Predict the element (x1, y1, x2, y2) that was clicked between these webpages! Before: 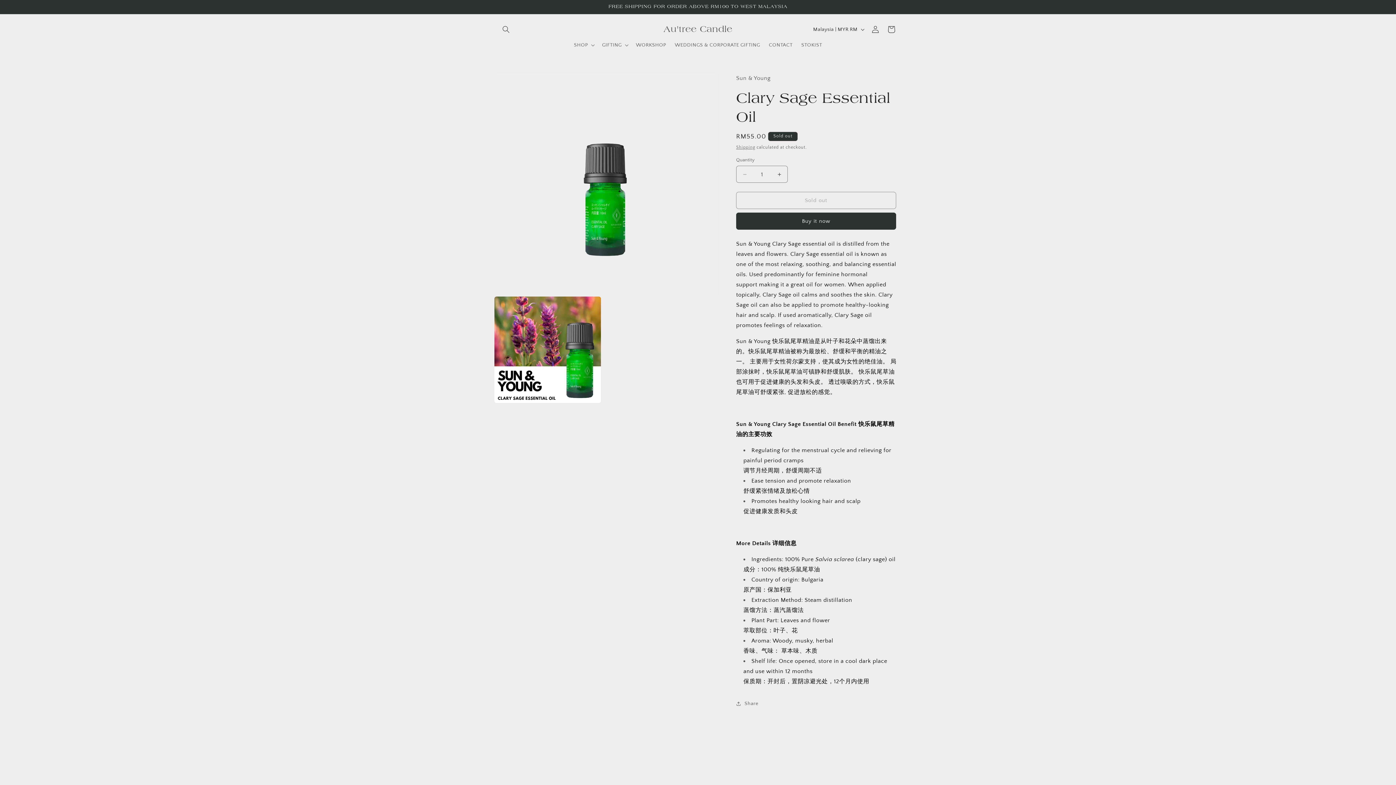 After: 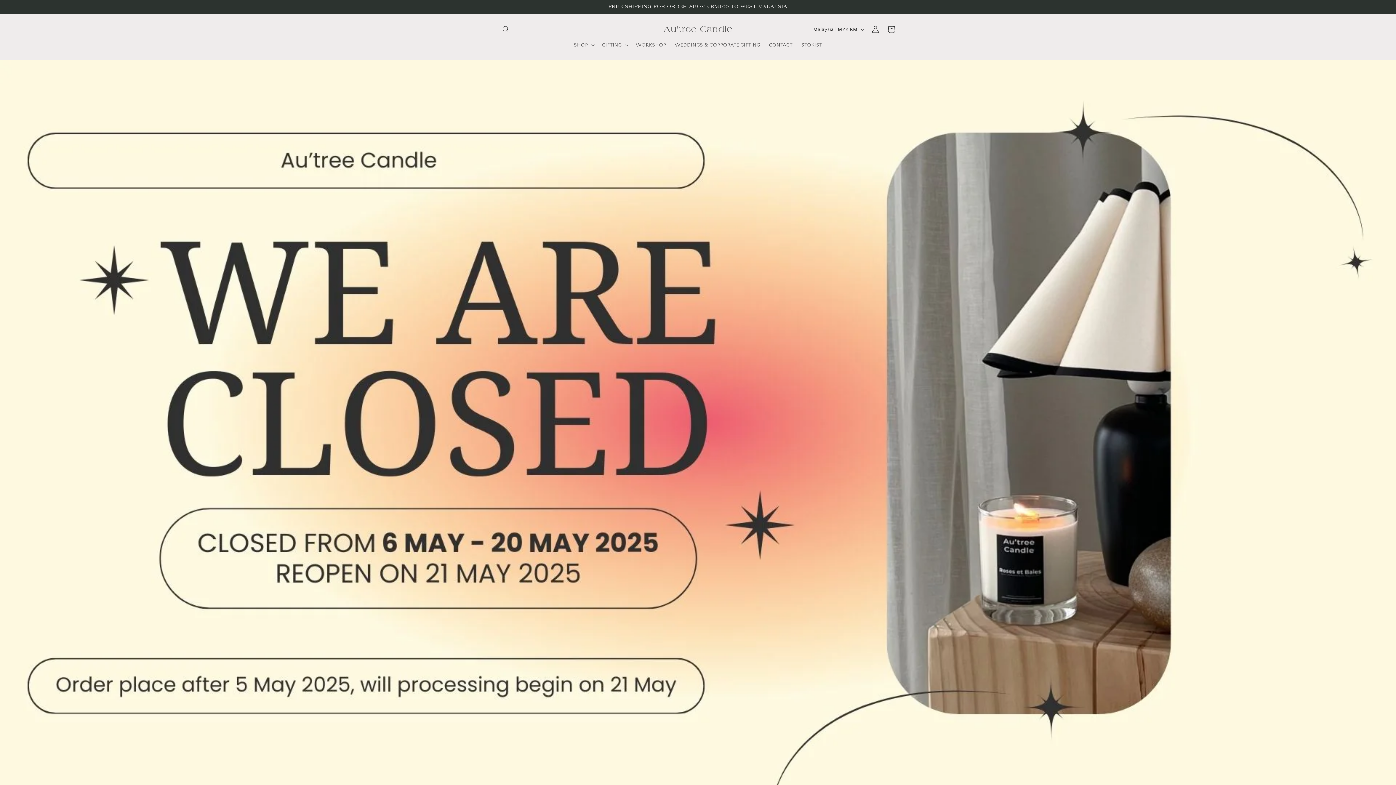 Action: label: Au'tree Candle bbox: (661, 22, 735, 36)